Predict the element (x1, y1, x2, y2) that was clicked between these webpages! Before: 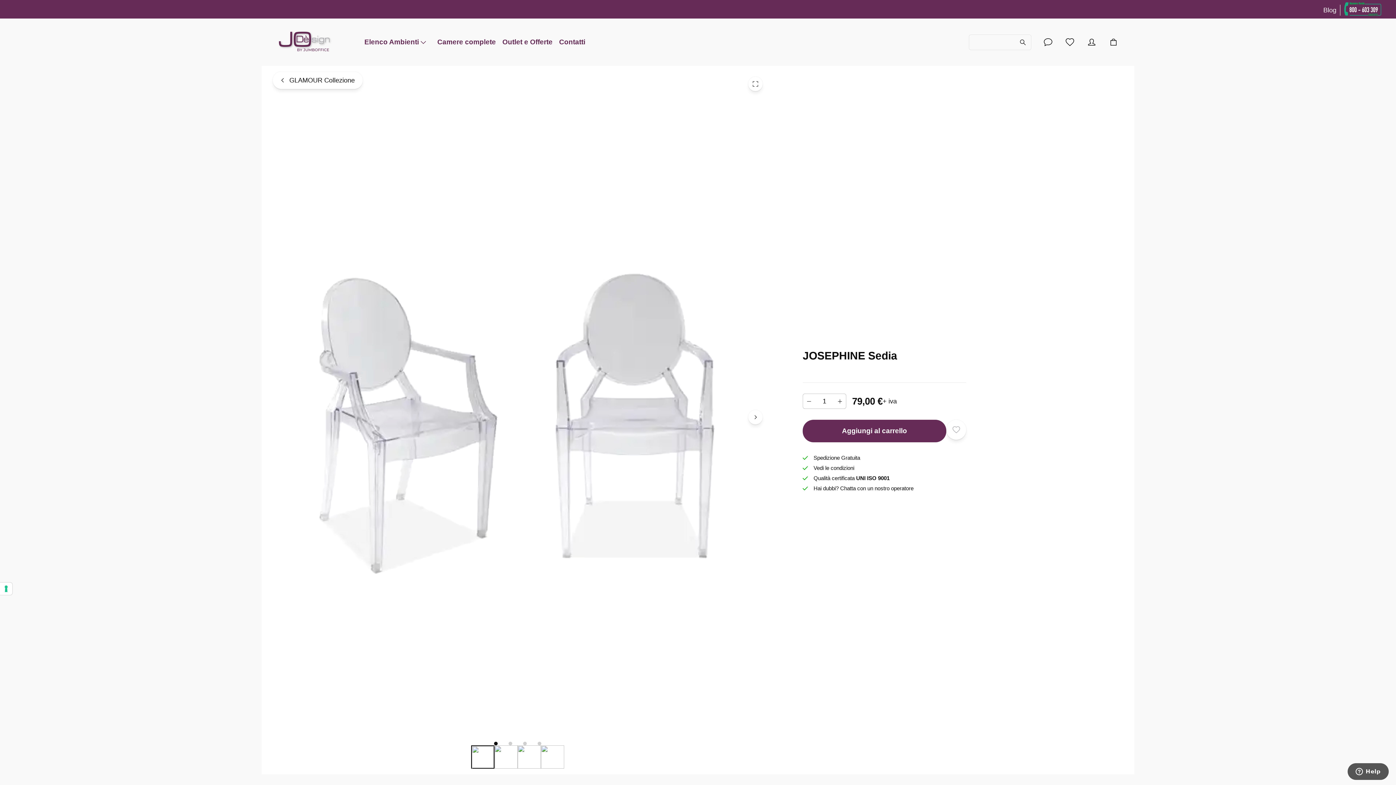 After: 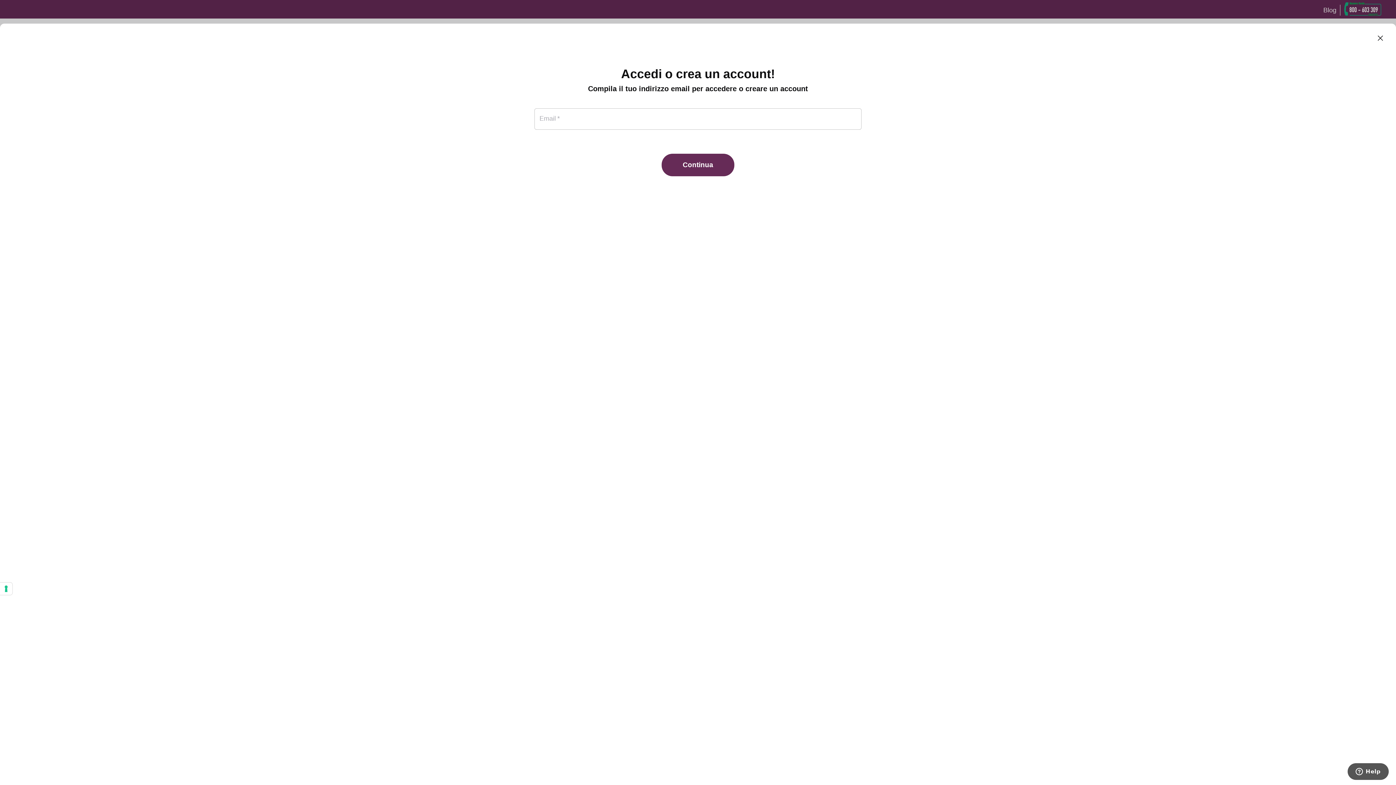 Action: bbox: (1082, 32, 1101, 52) label: Account